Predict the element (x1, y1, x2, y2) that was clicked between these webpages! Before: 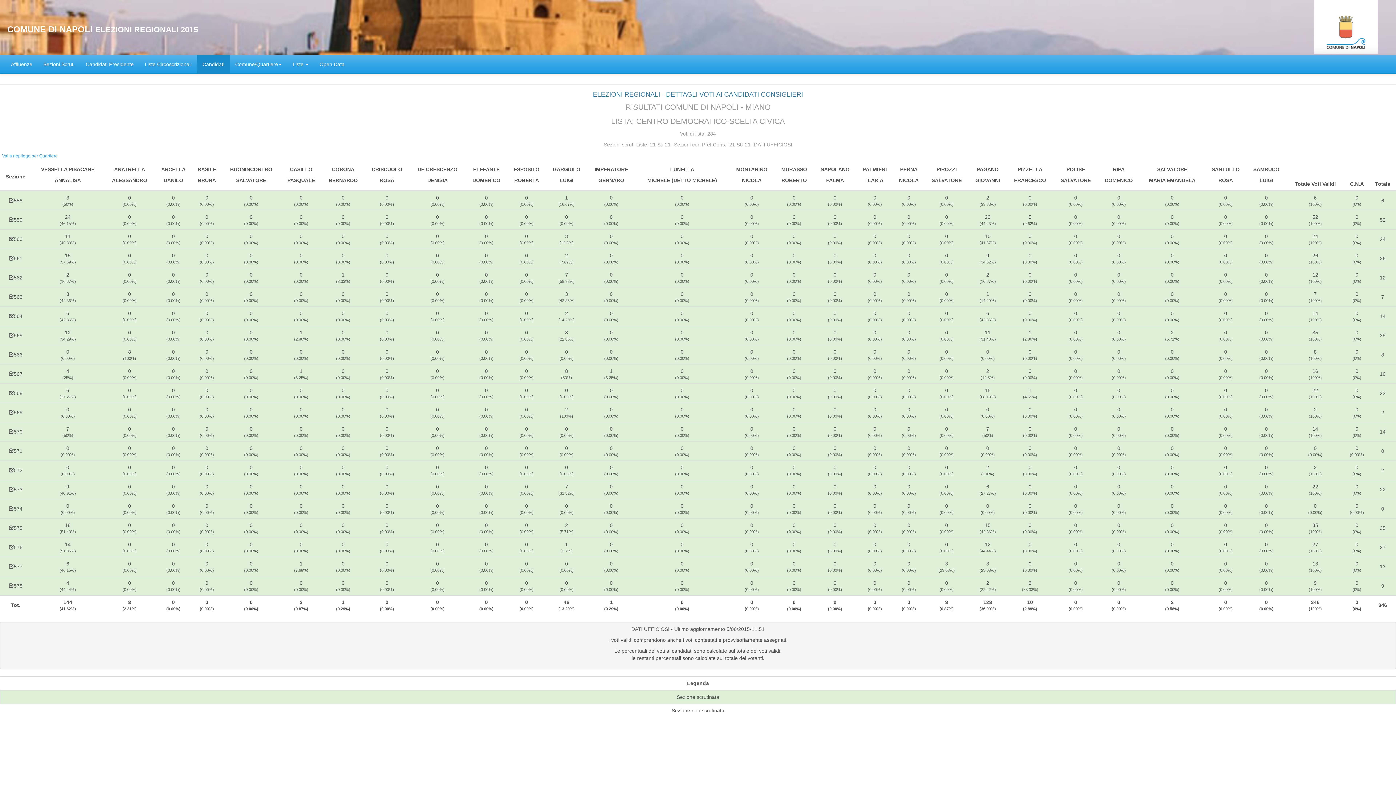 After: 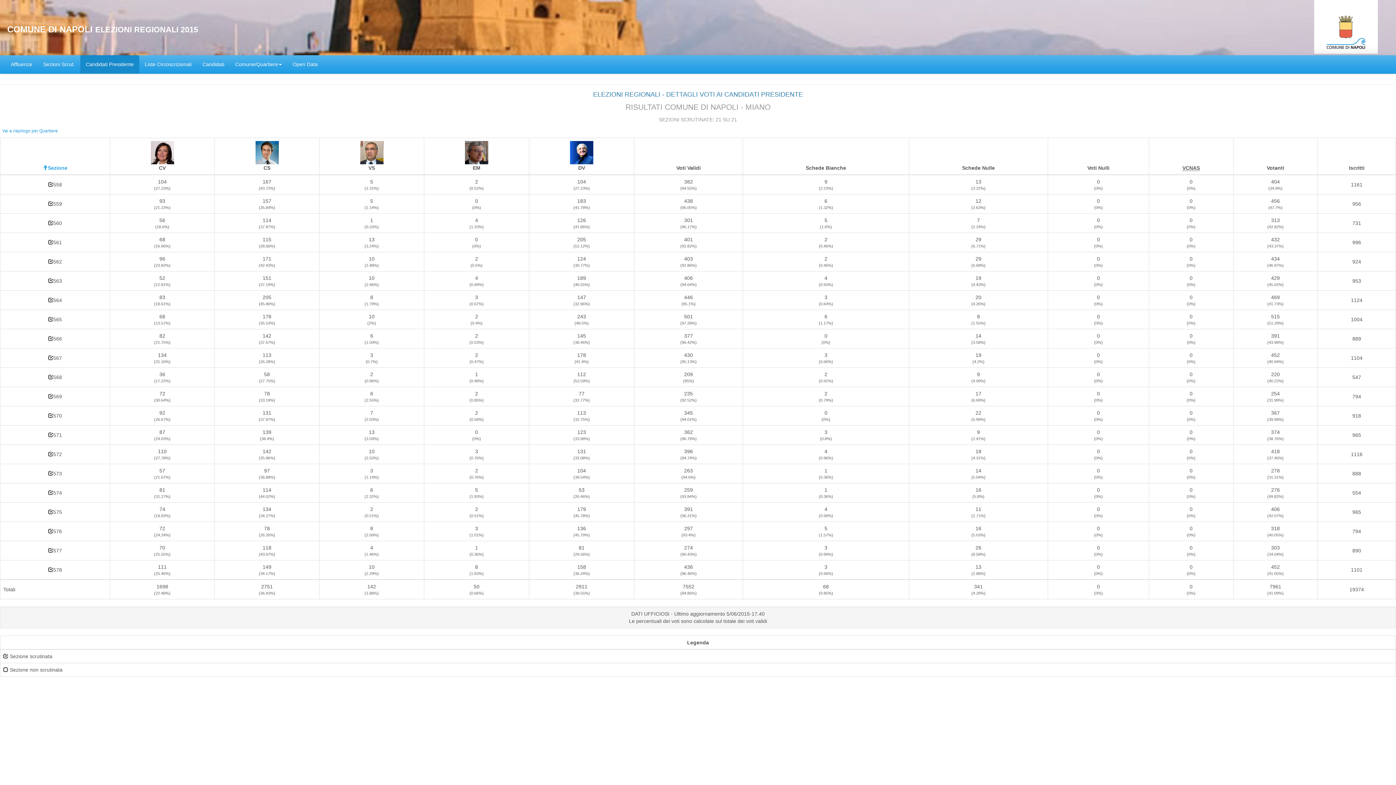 Action: label: Candidati Presidente bbox: (80, 55, 139, 73)